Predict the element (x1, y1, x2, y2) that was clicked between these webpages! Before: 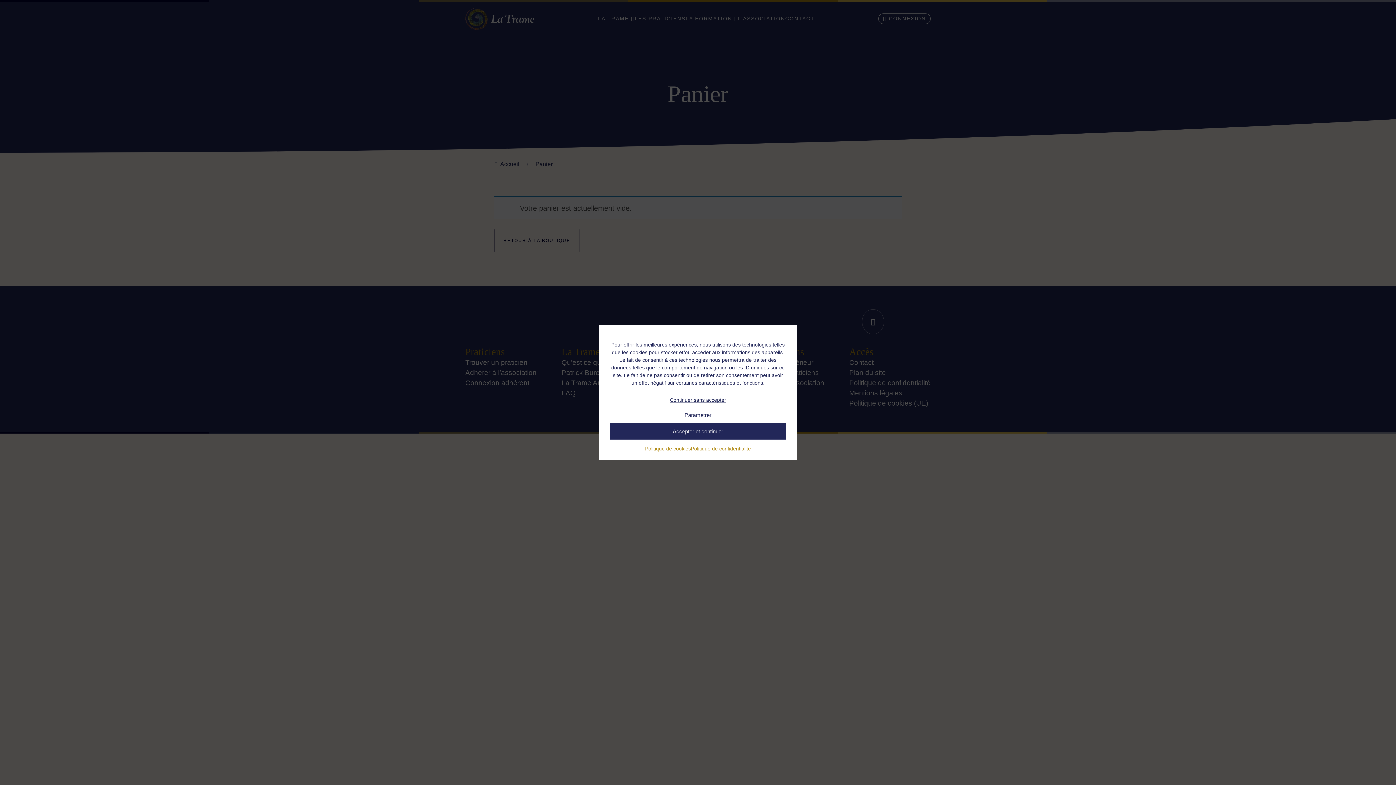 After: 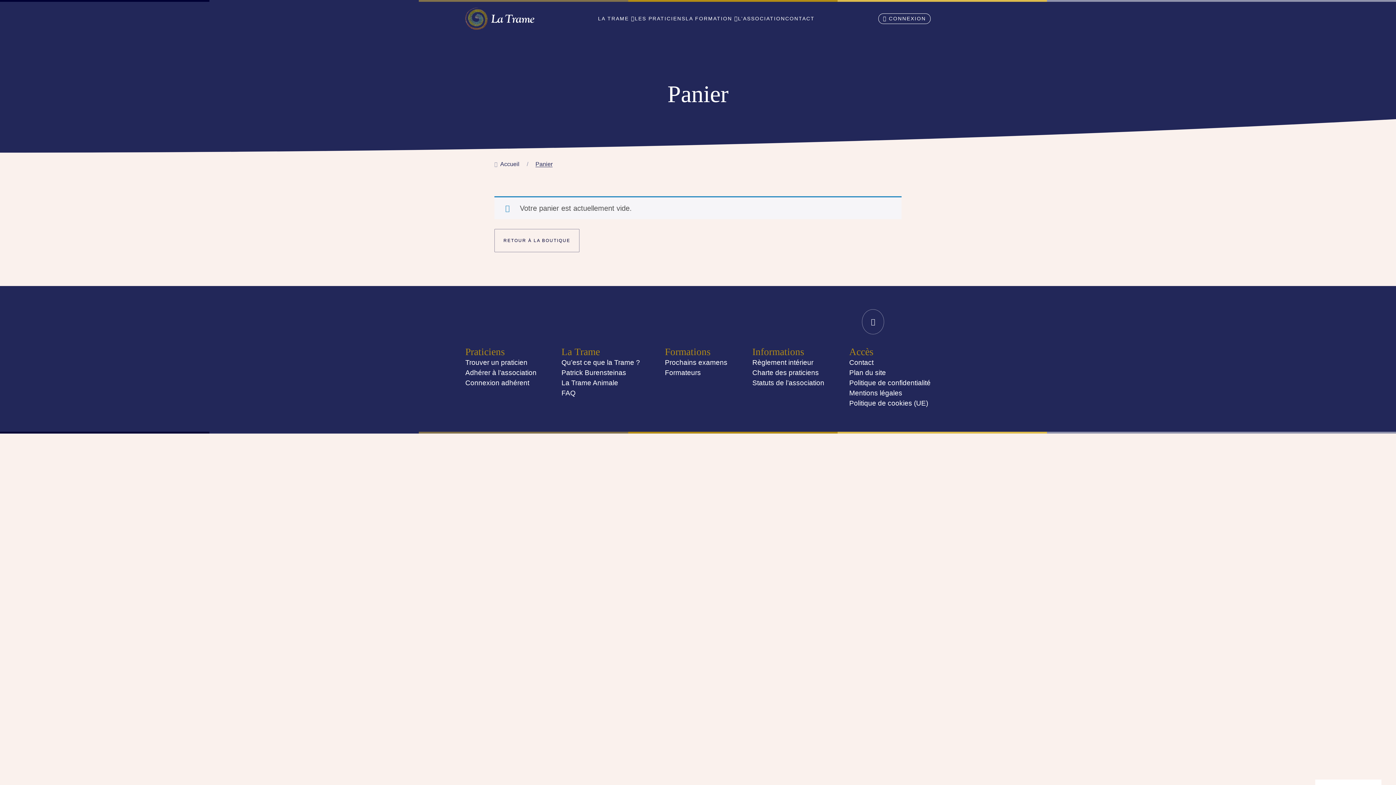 Action: label: Continuer sans accepter bbox: (610, 396, 786, 404)